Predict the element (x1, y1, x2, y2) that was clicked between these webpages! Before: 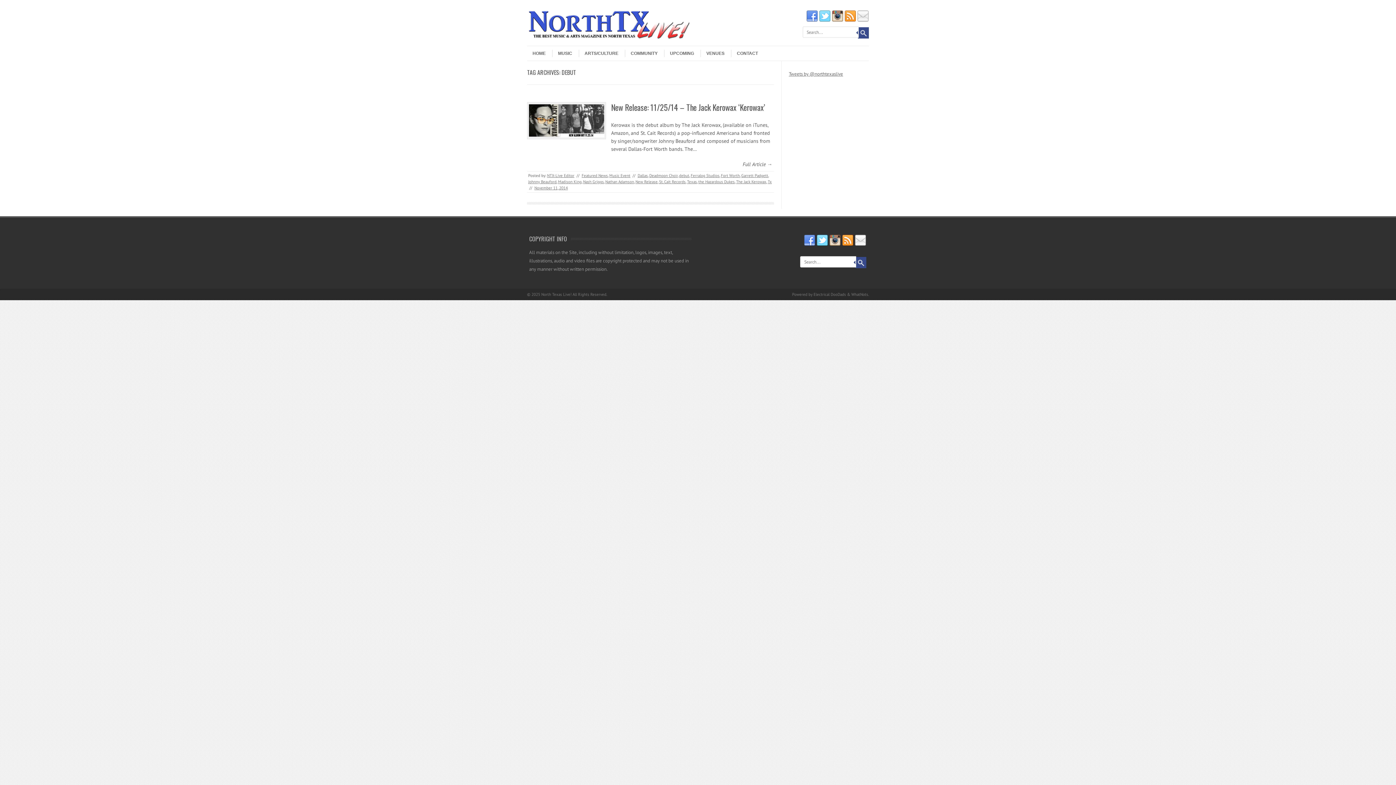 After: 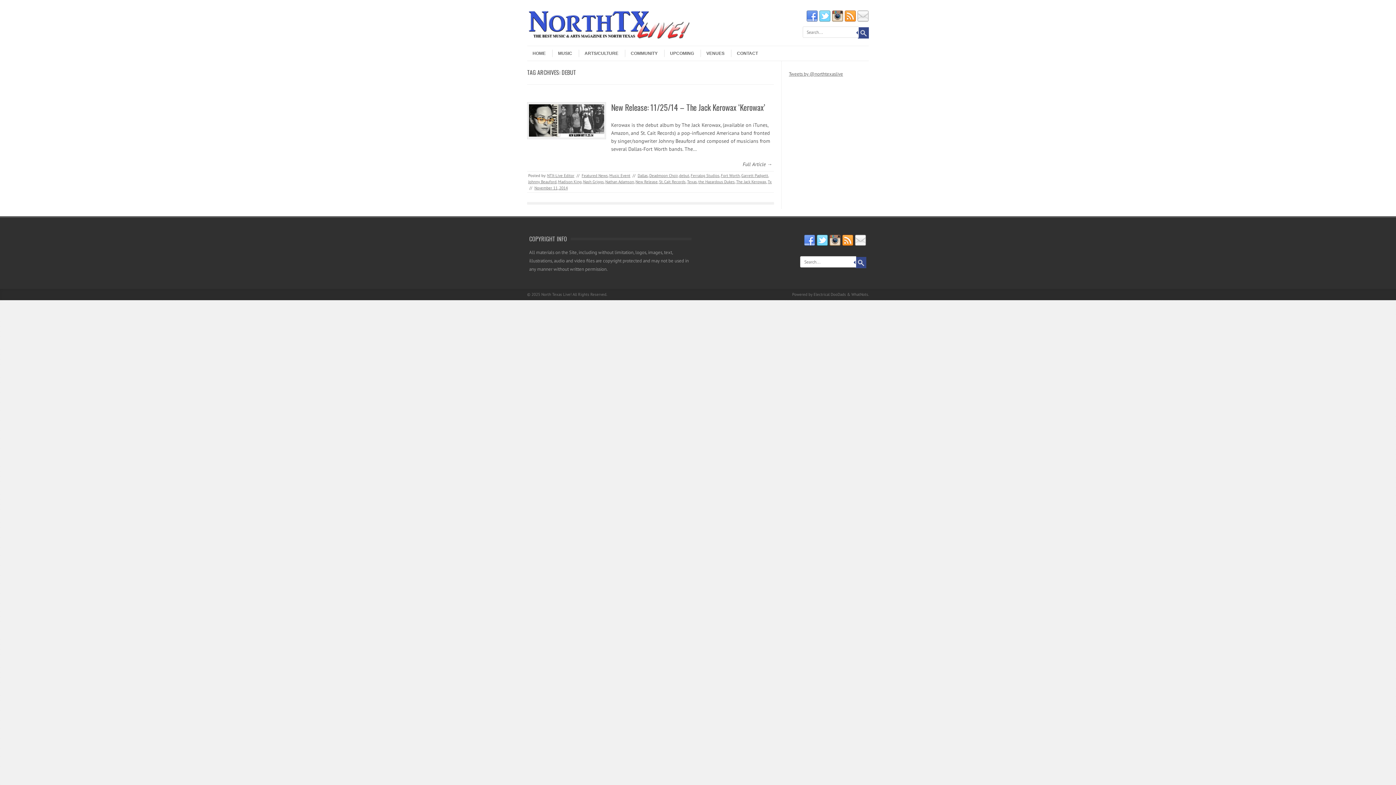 Action: bbox: (832, 17, 843, 23)